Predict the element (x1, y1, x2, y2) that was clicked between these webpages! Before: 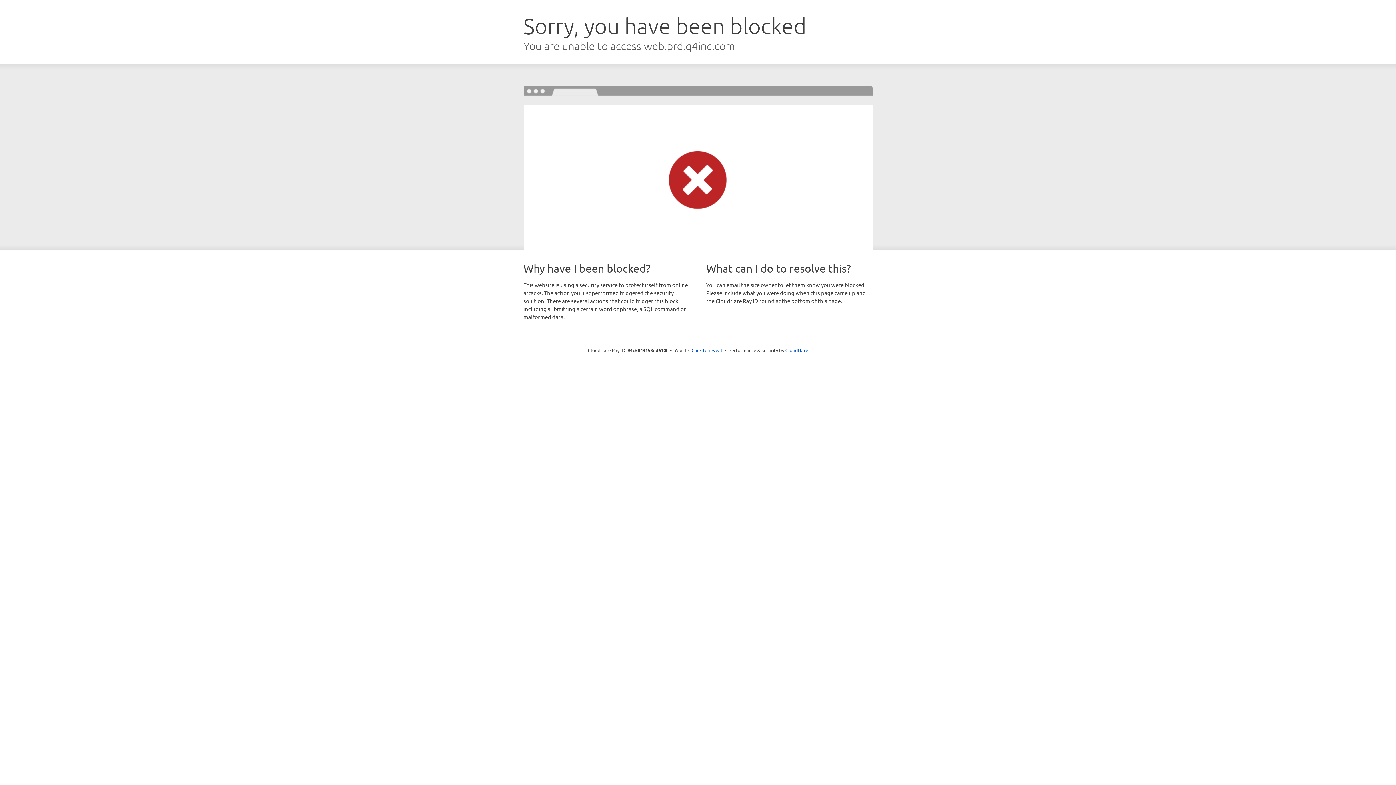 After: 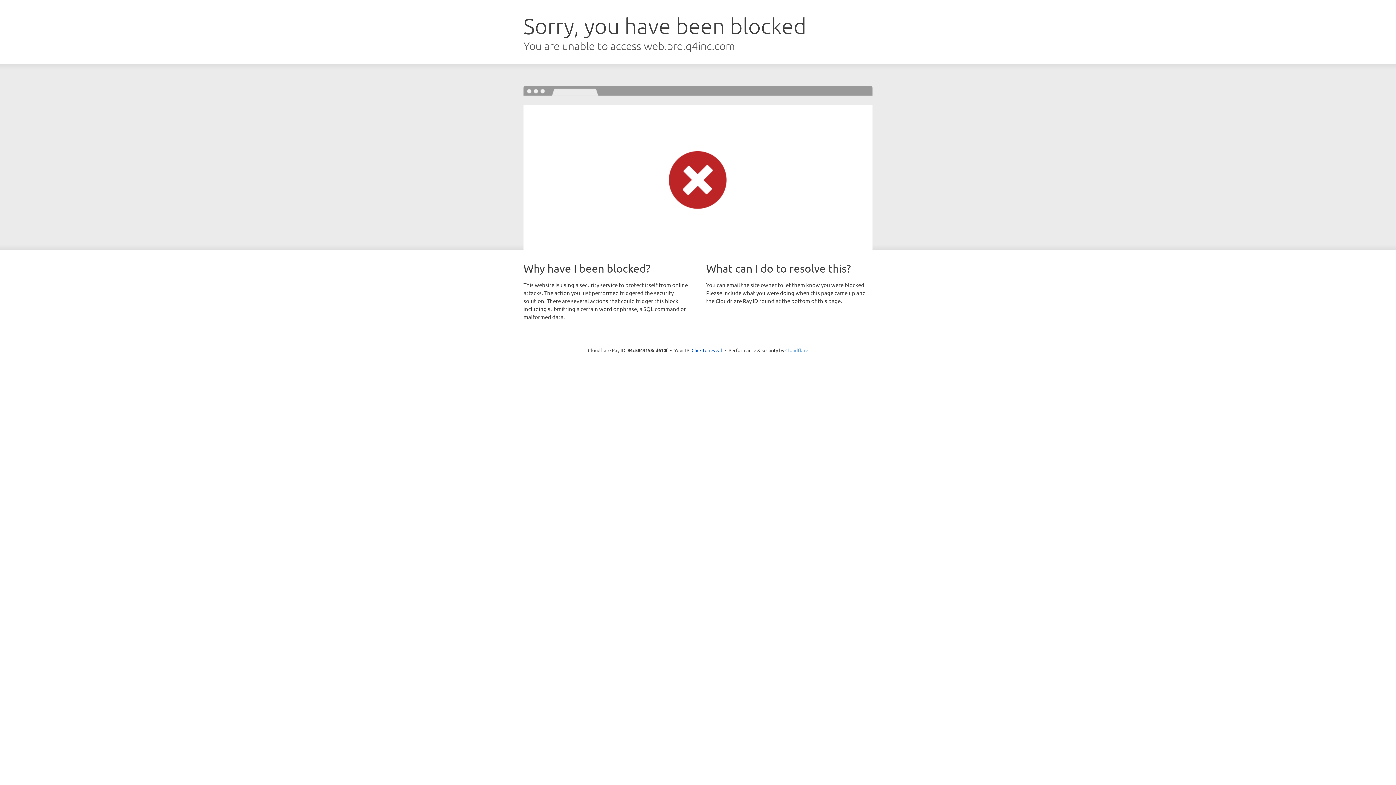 Action: label: Cloudflare bbox: (785, 347, 808, 353)